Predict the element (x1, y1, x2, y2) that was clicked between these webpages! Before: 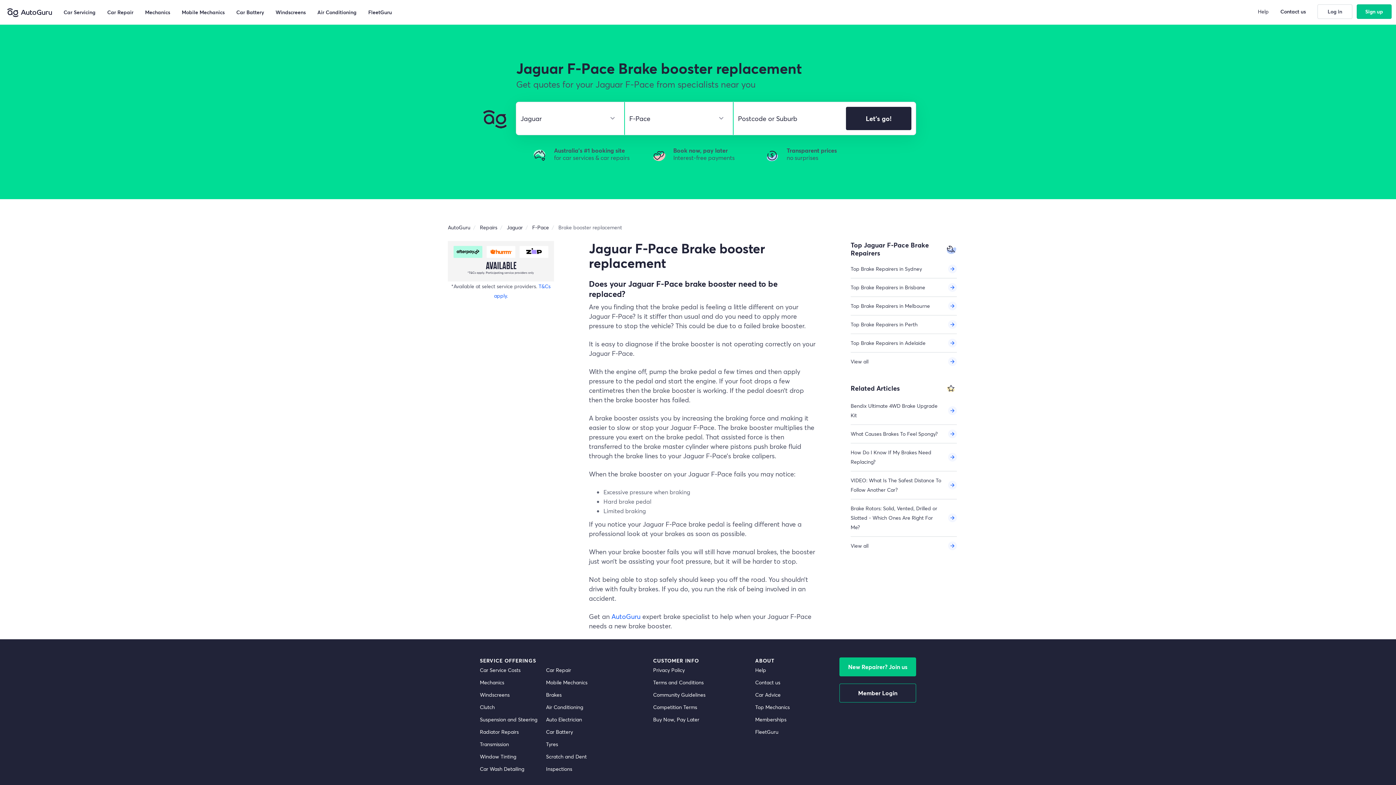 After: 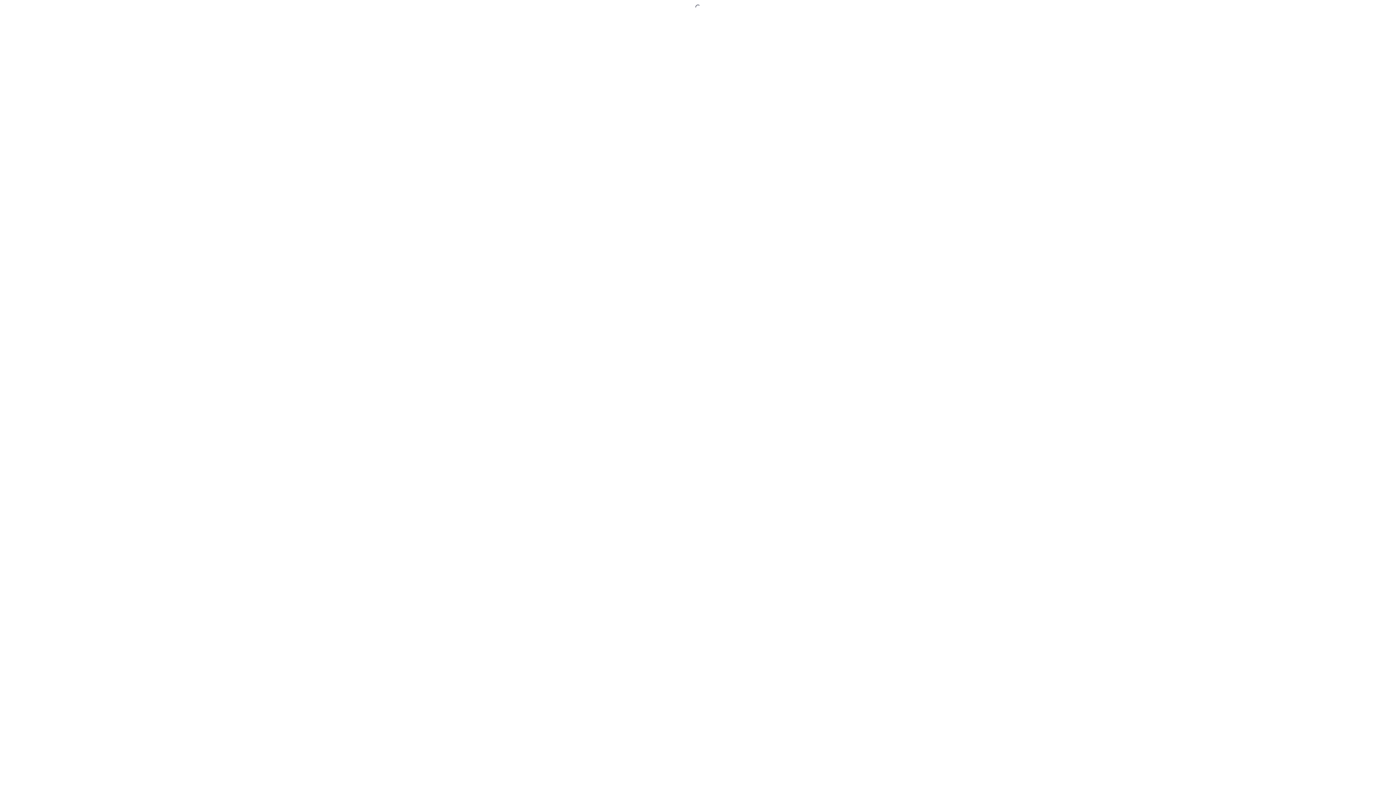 Action: bbox: (448, 224, 470, 231) label: AutoGuru